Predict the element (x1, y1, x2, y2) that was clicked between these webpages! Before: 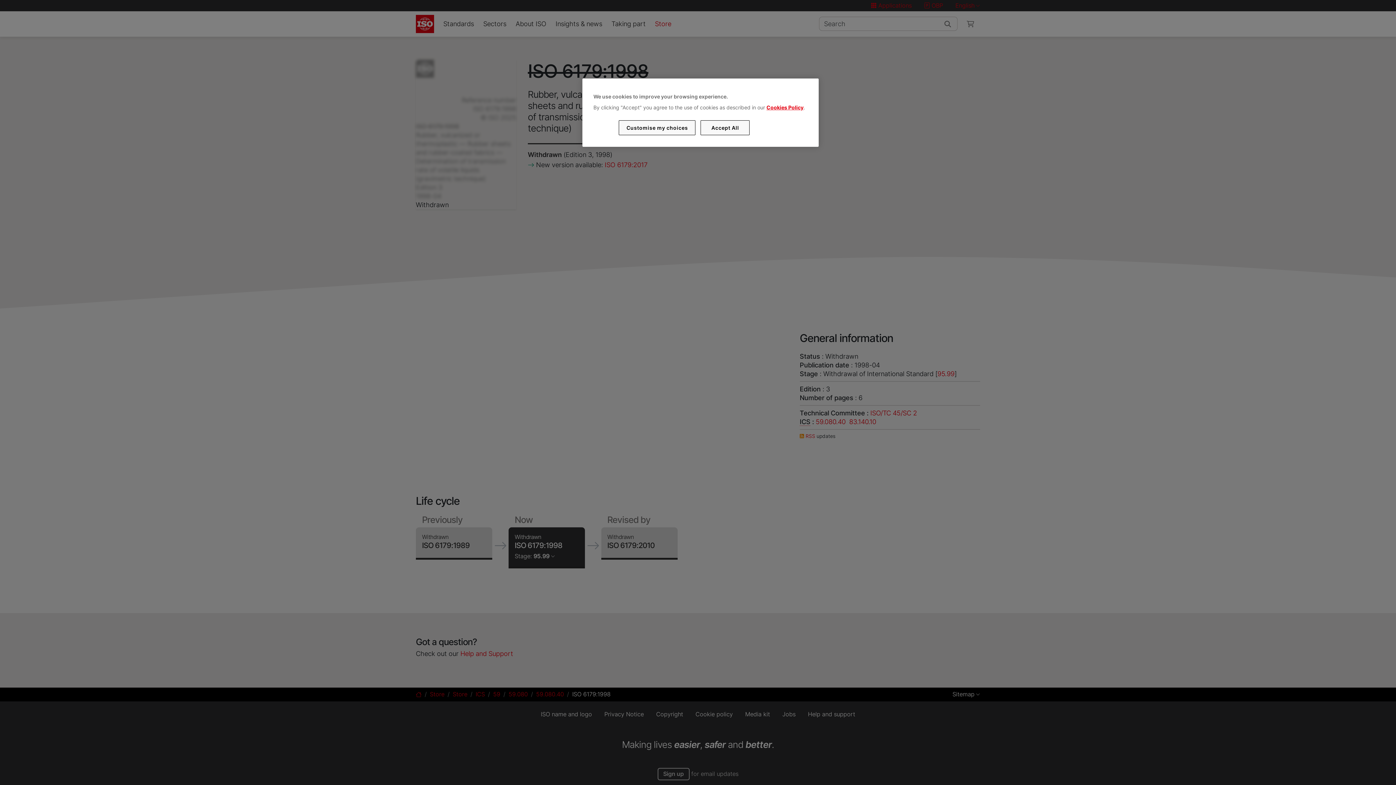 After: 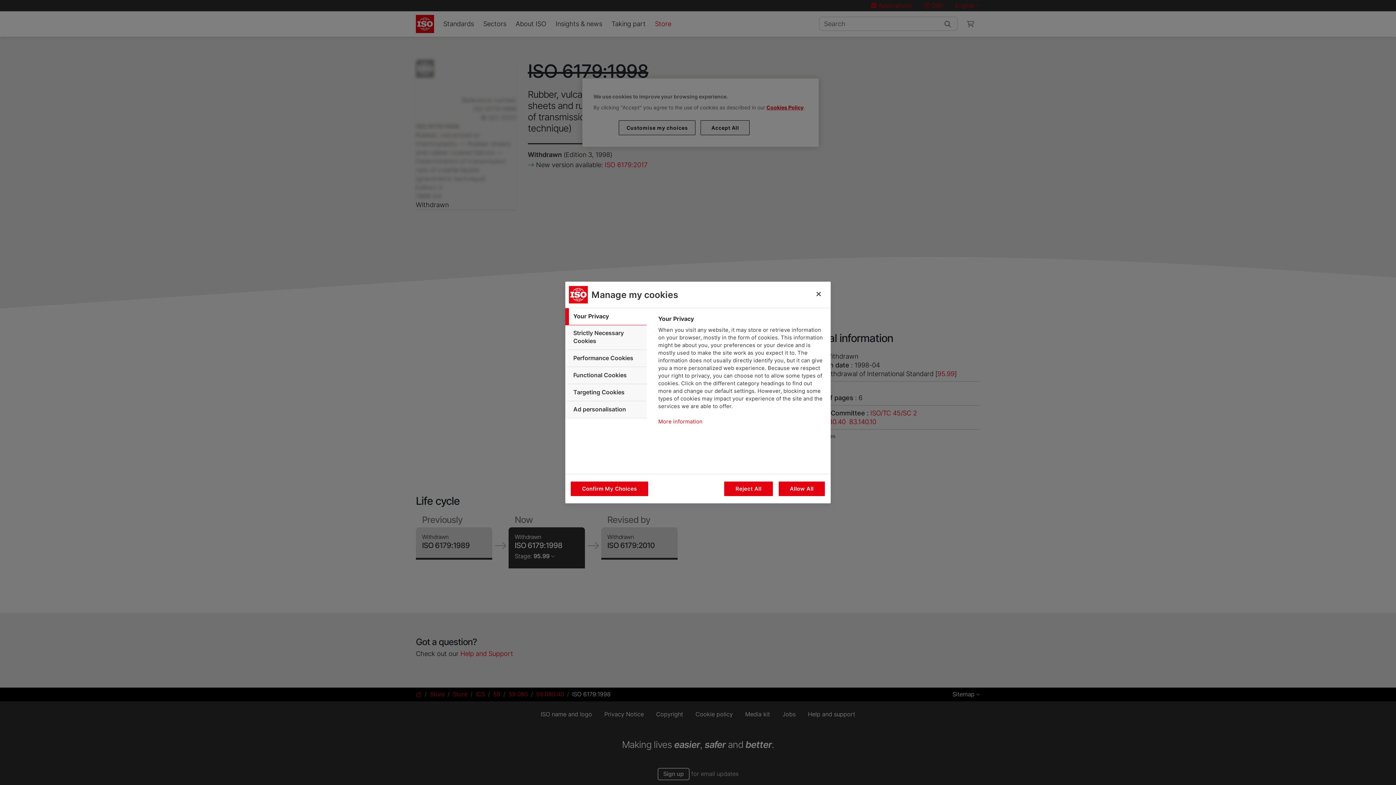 Action: label: Customise my choices bbox: (619, 120, 695, 135)